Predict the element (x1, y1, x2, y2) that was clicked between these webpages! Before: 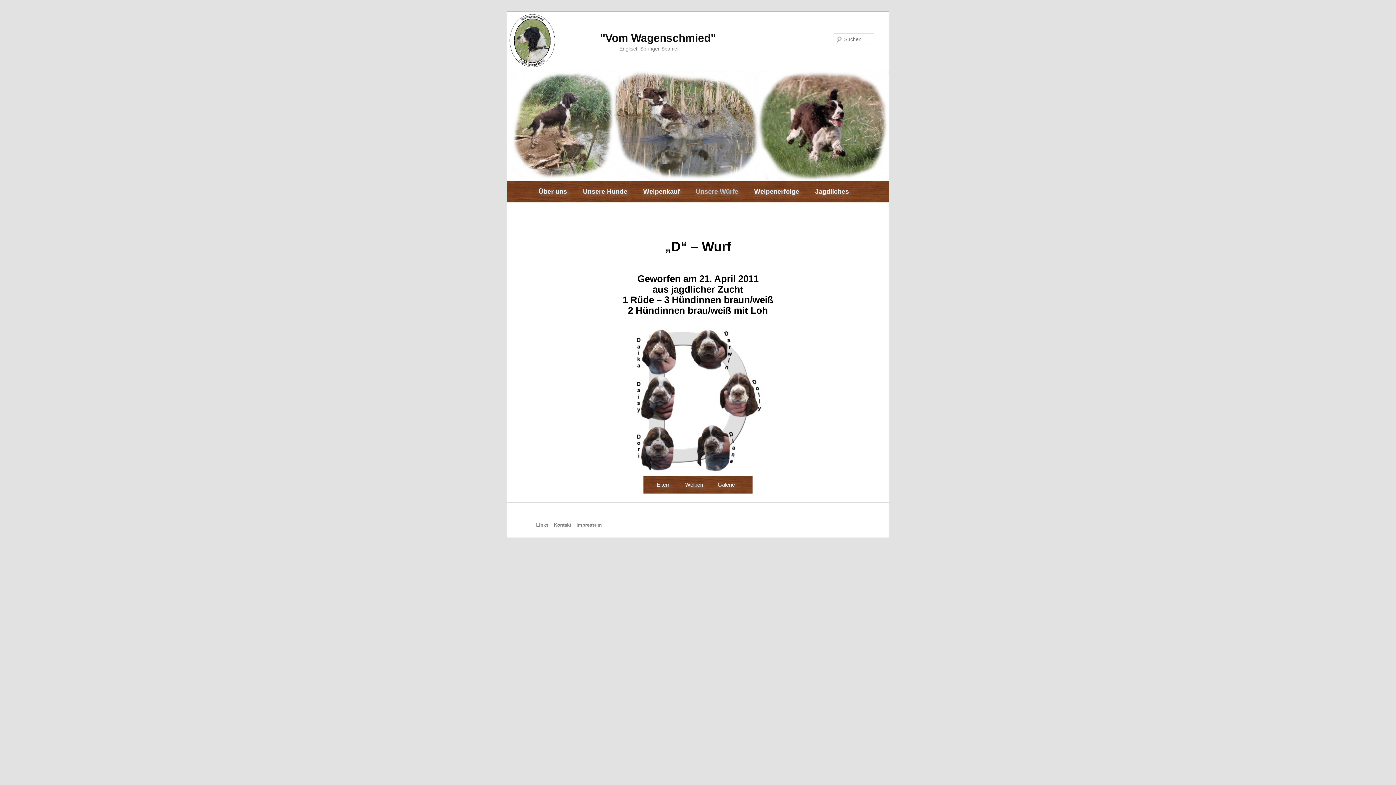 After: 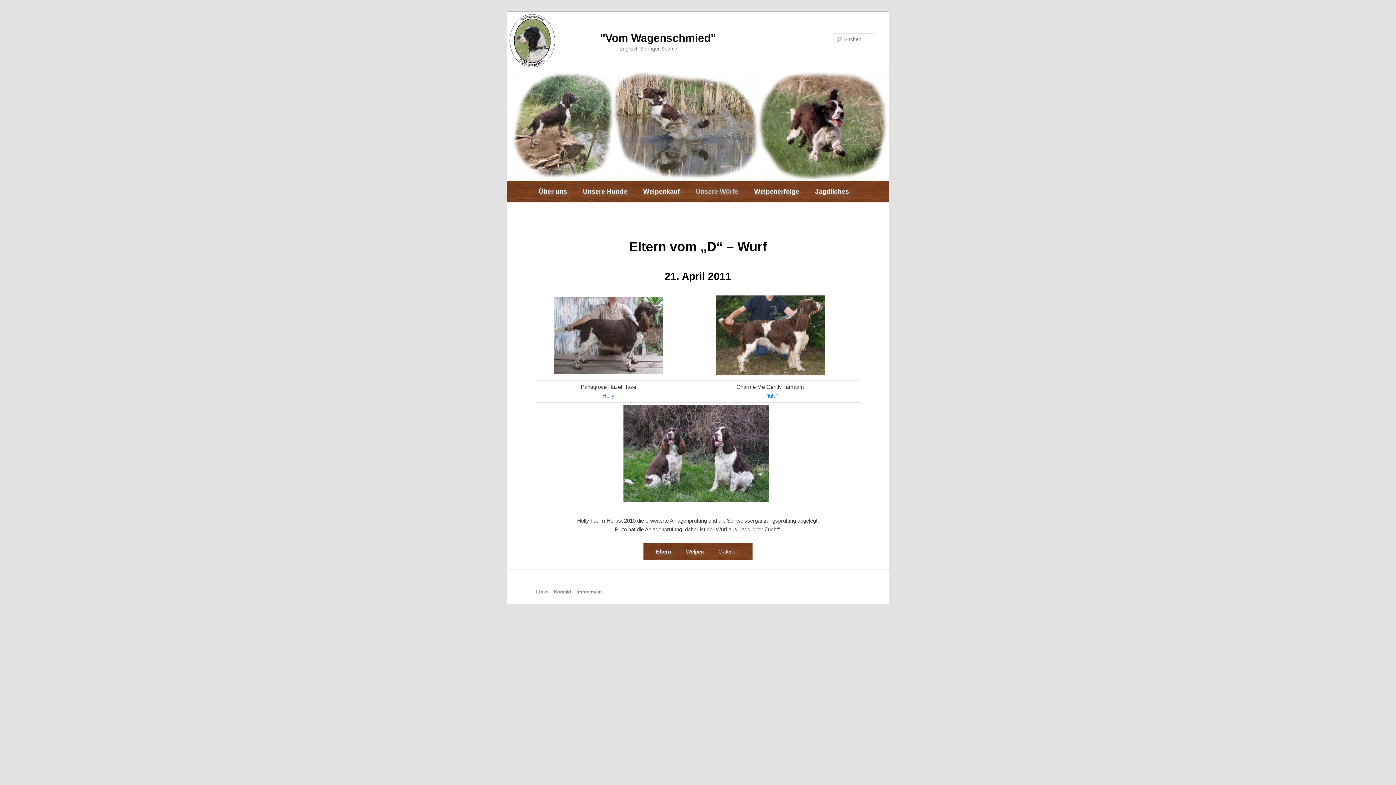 Action: bbox: (650, 475, 677, 493) label: Eltern